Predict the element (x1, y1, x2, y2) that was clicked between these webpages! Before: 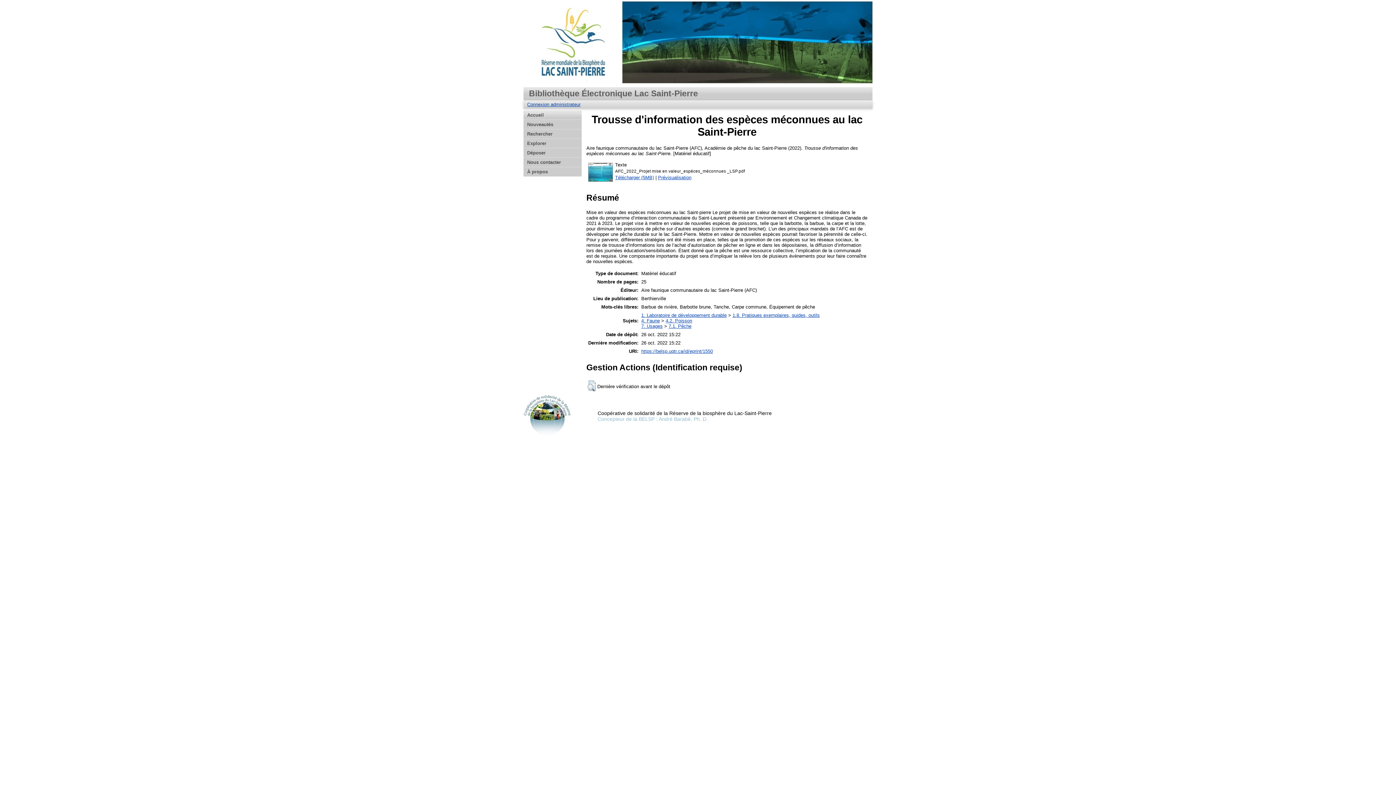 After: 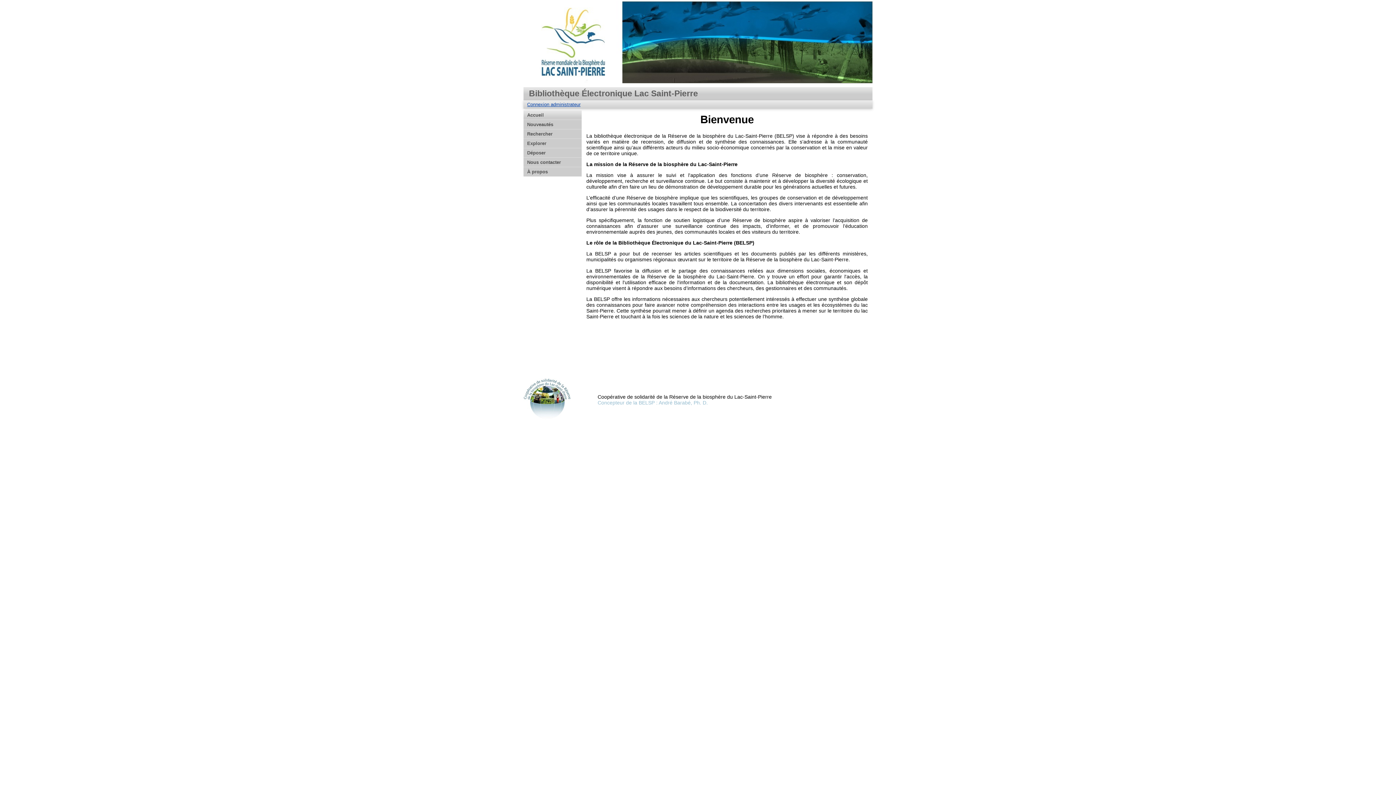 Action: bbox: (523, 110, 581, 120) label: Accueil